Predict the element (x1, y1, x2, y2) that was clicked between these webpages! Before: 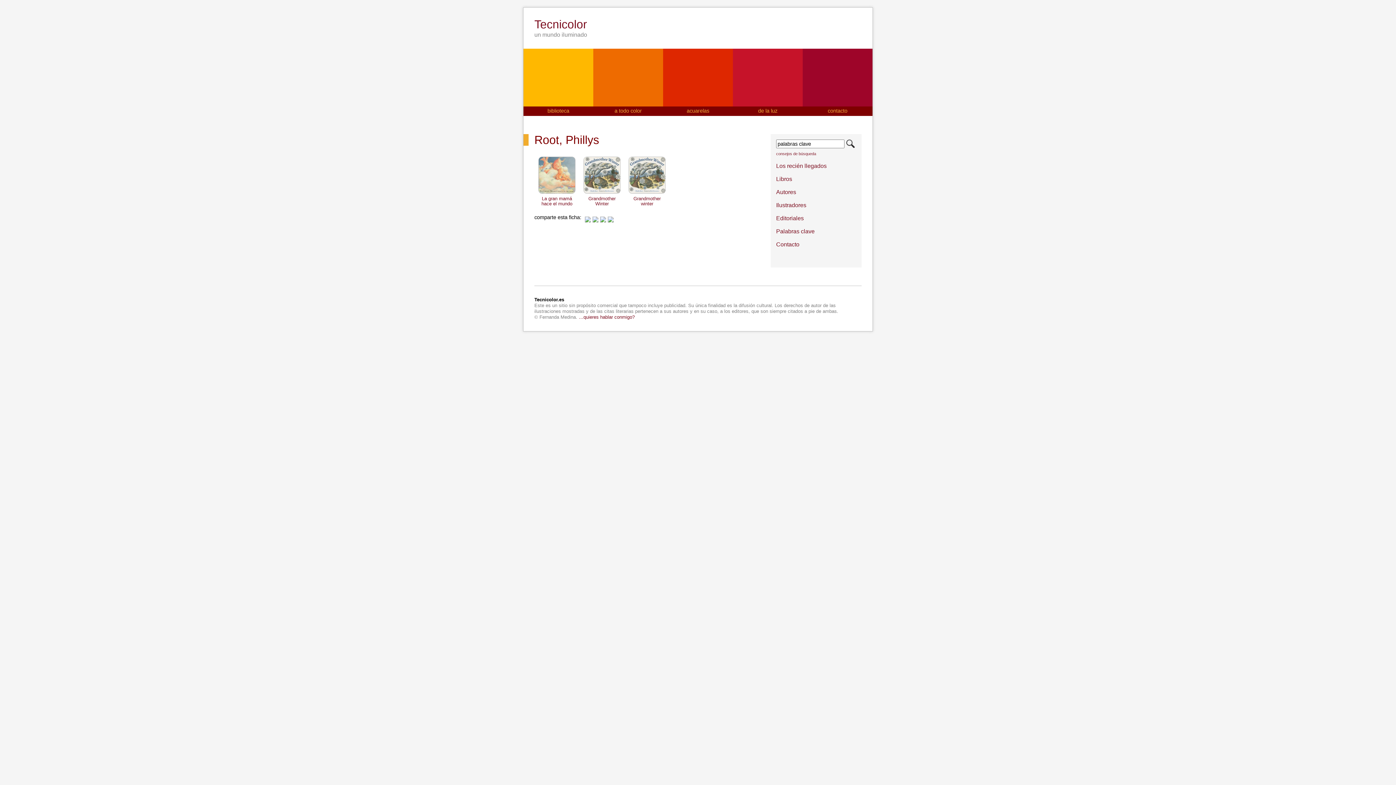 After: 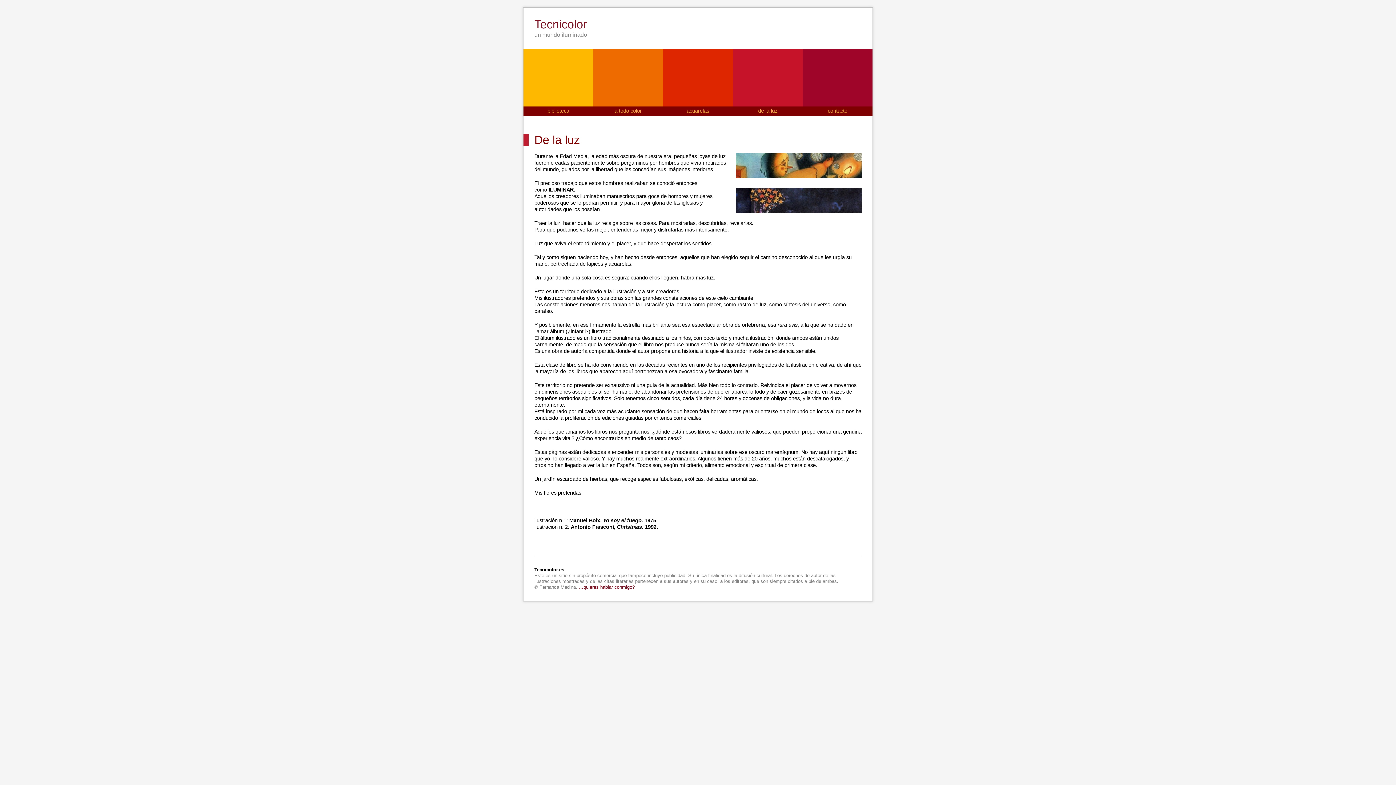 Action: bbox: (733, 106, 802, 116) label: de la luz